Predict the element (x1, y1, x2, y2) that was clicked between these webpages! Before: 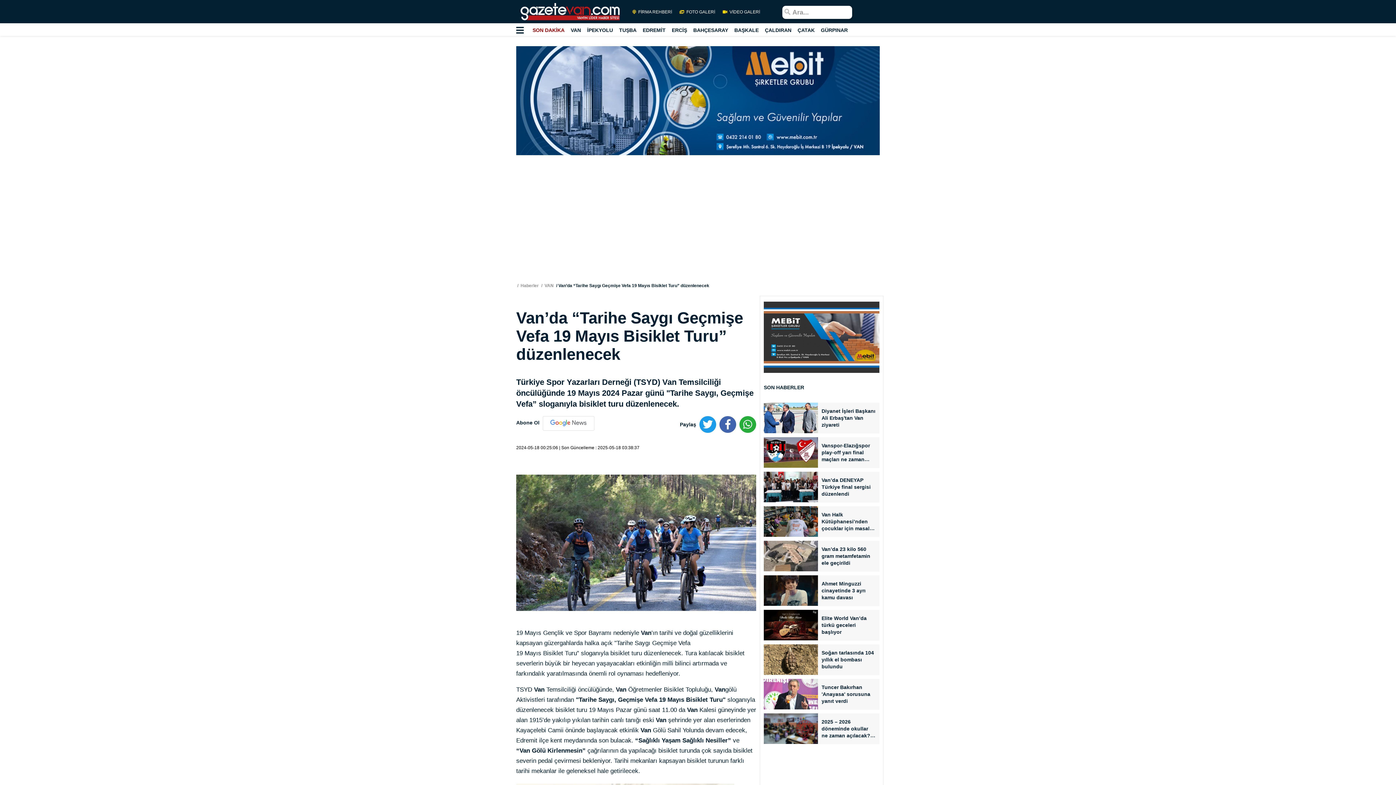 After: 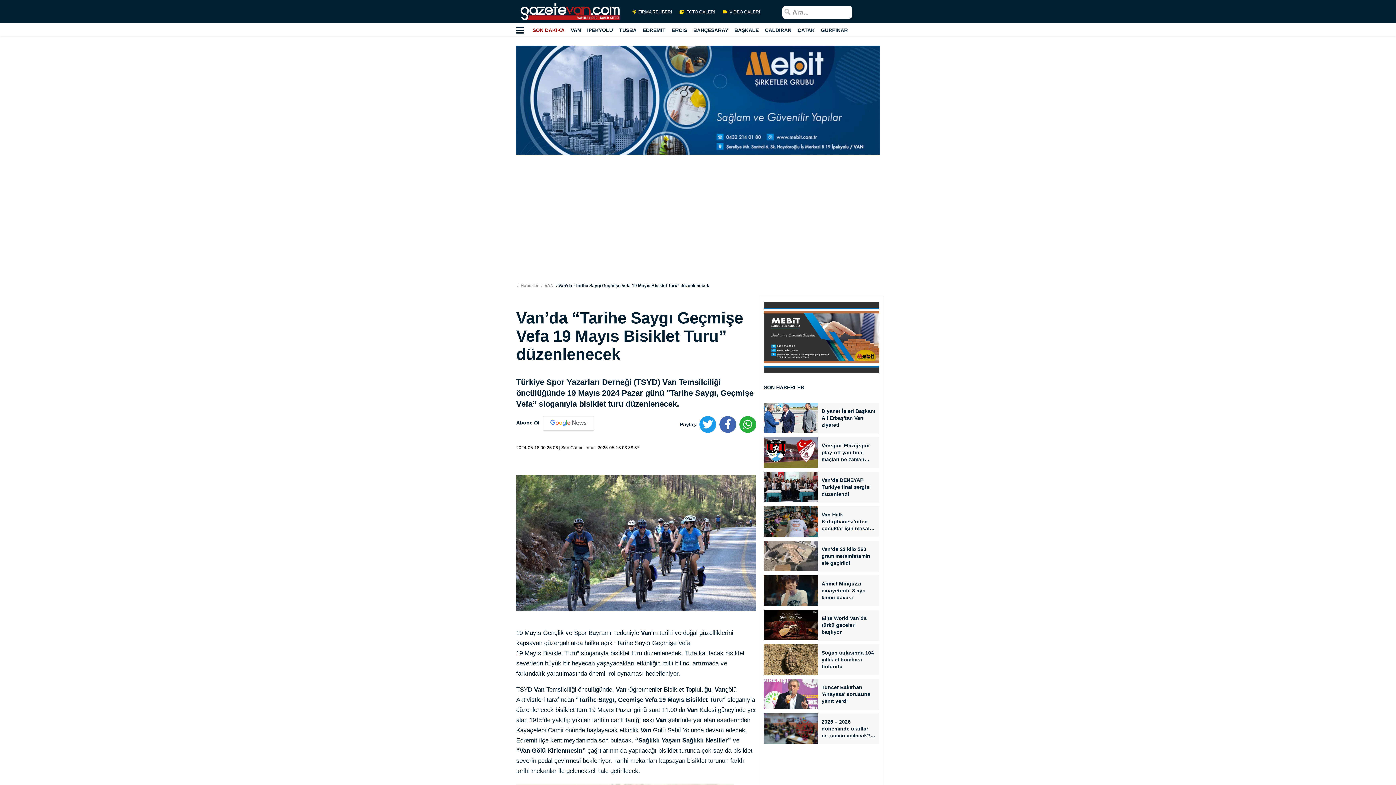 Action: bbox: (699, 416, 716, 433)